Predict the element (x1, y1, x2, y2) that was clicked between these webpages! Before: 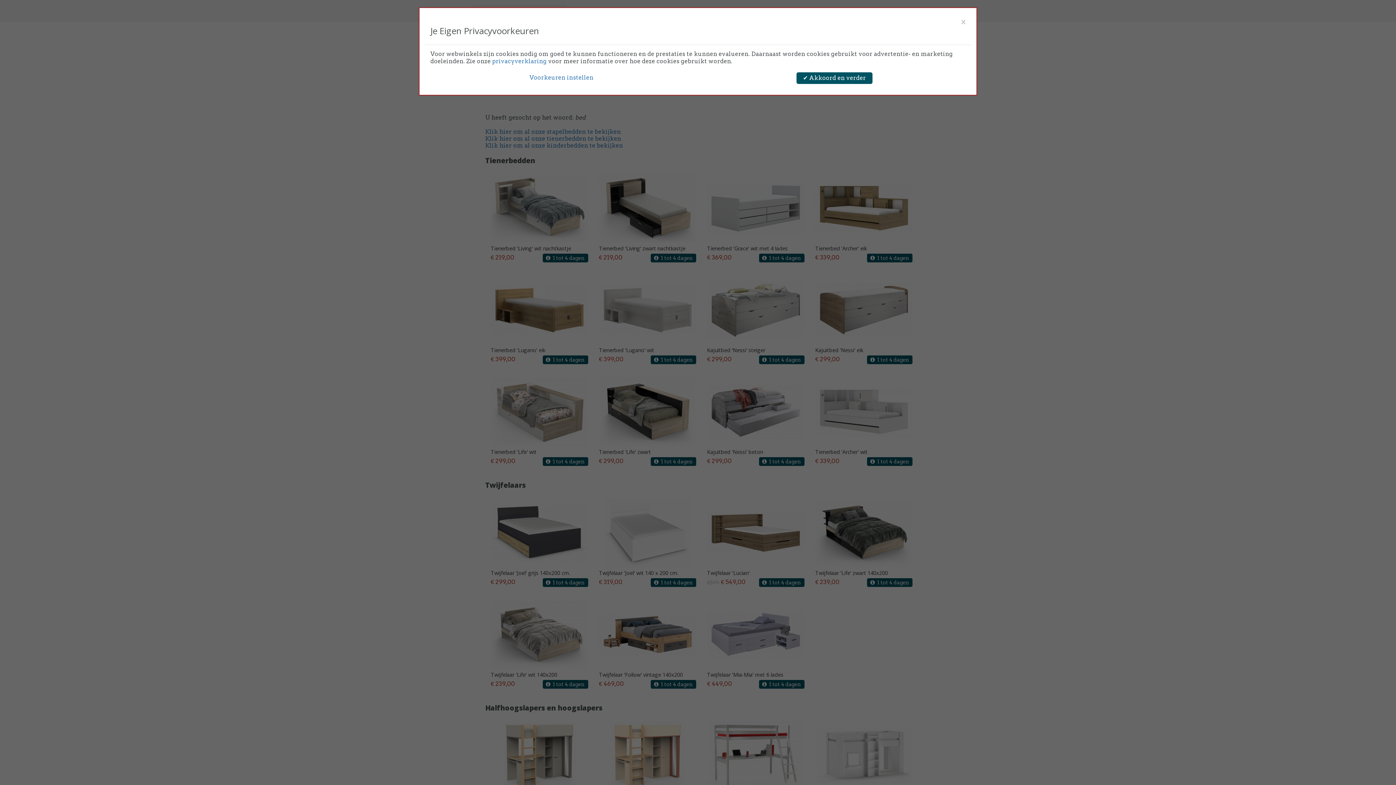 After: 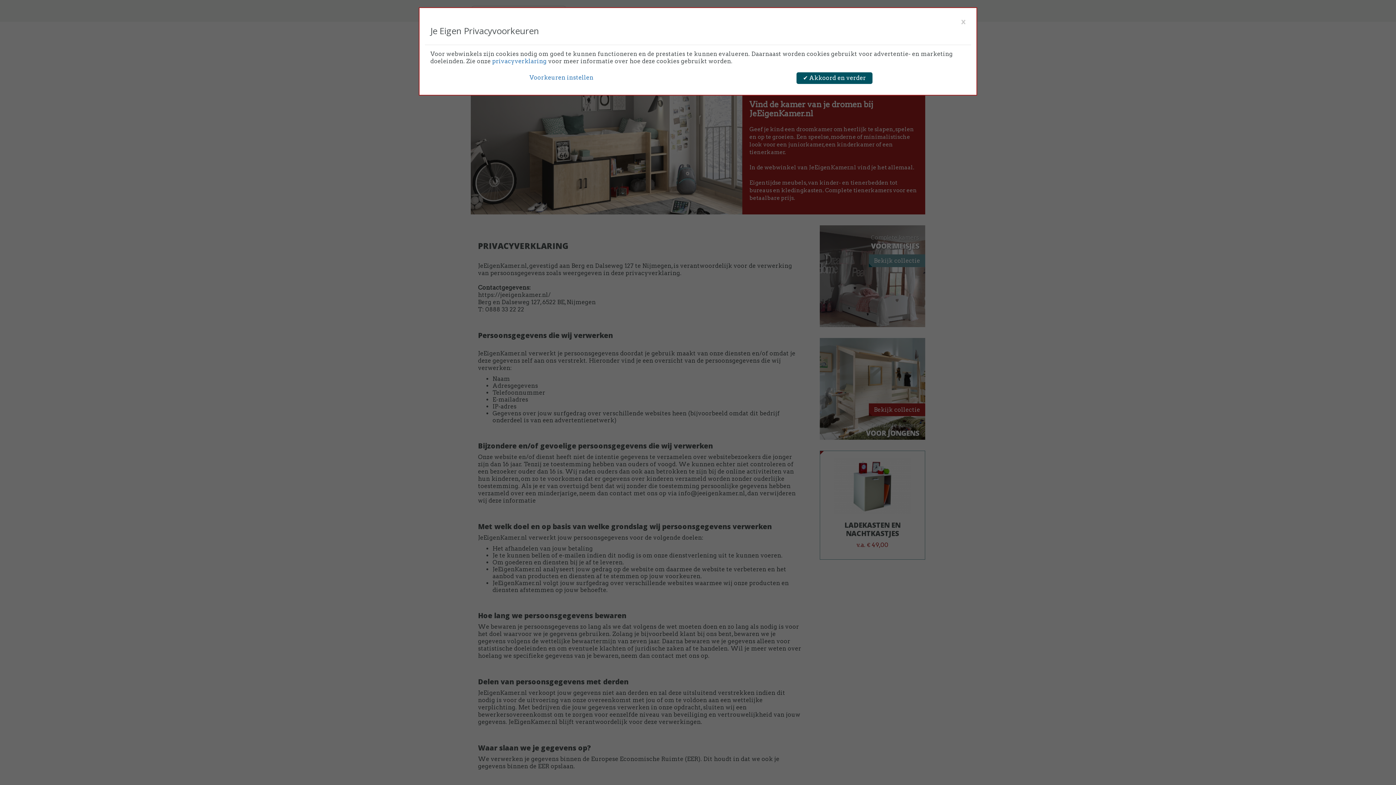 Action: label: privacyverklaring bbox: (492, 57, 546, 64)